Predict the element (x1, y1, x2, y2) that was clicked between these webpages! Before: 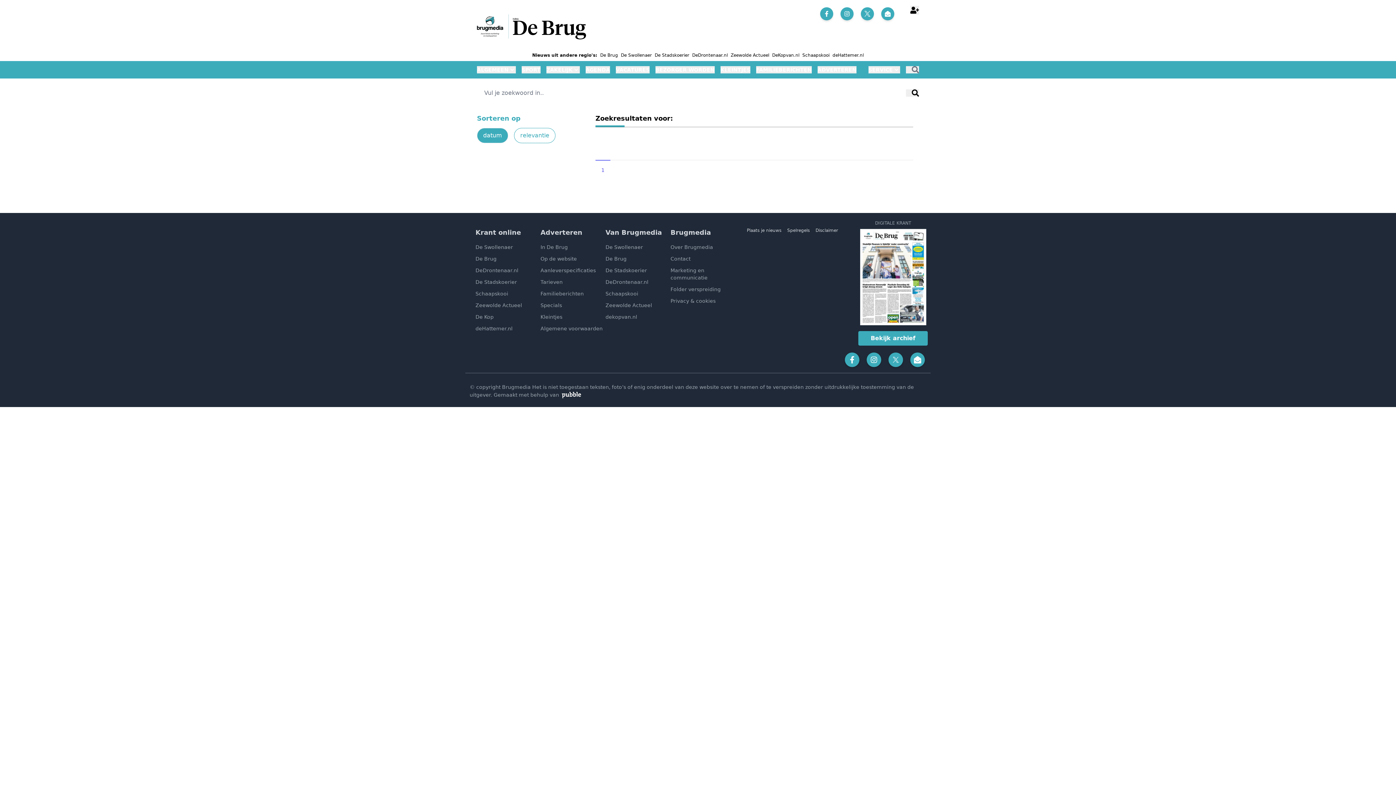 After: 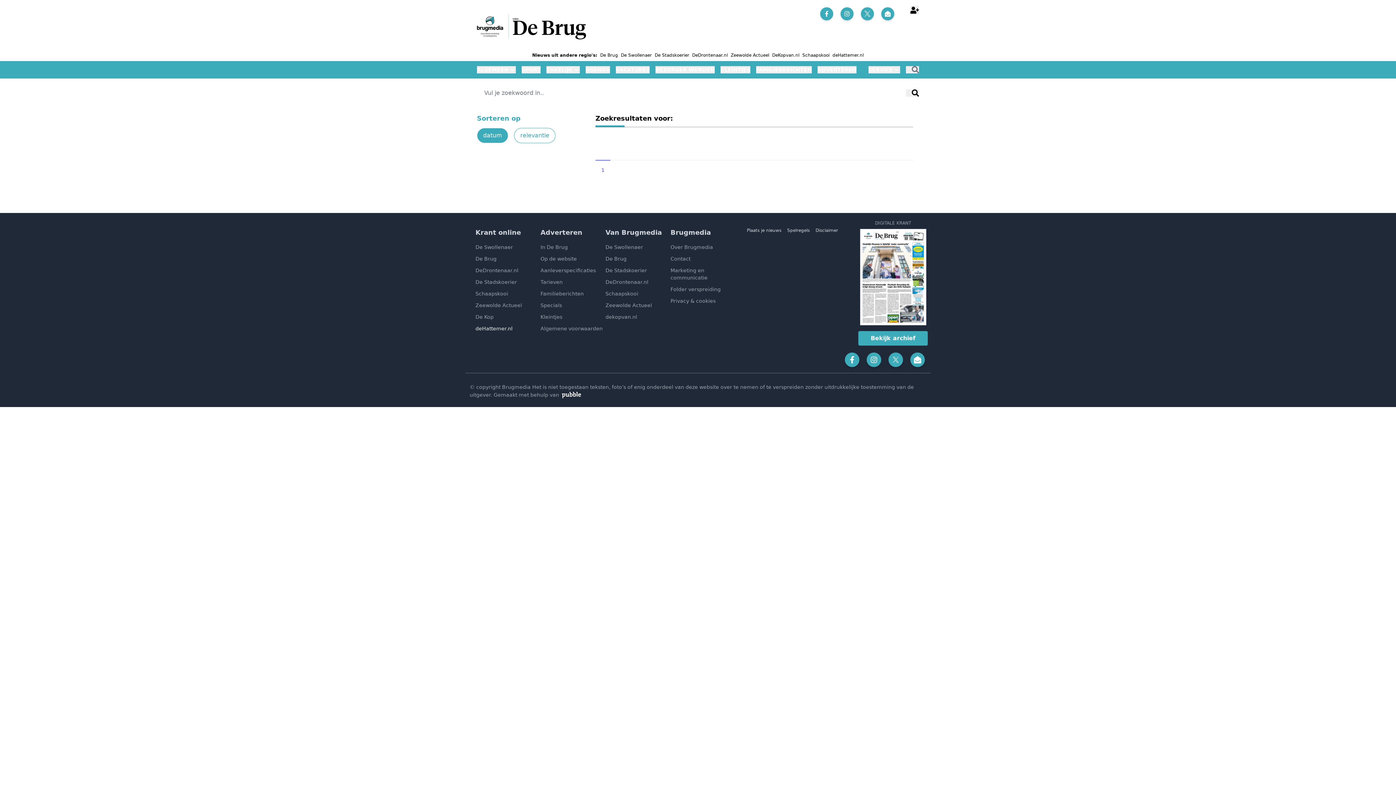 Action: bbox: (475, 325, 540, 332) label: deHattemer.nl